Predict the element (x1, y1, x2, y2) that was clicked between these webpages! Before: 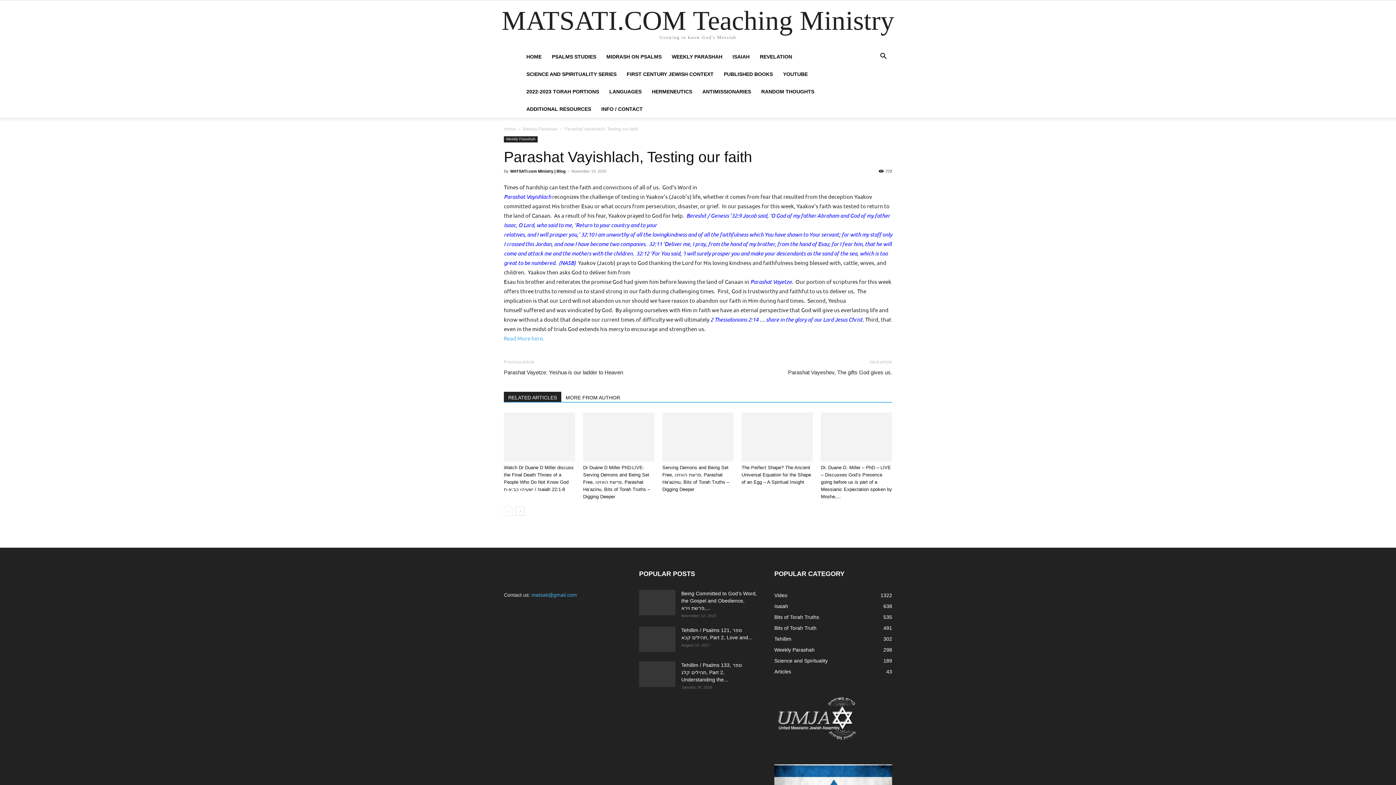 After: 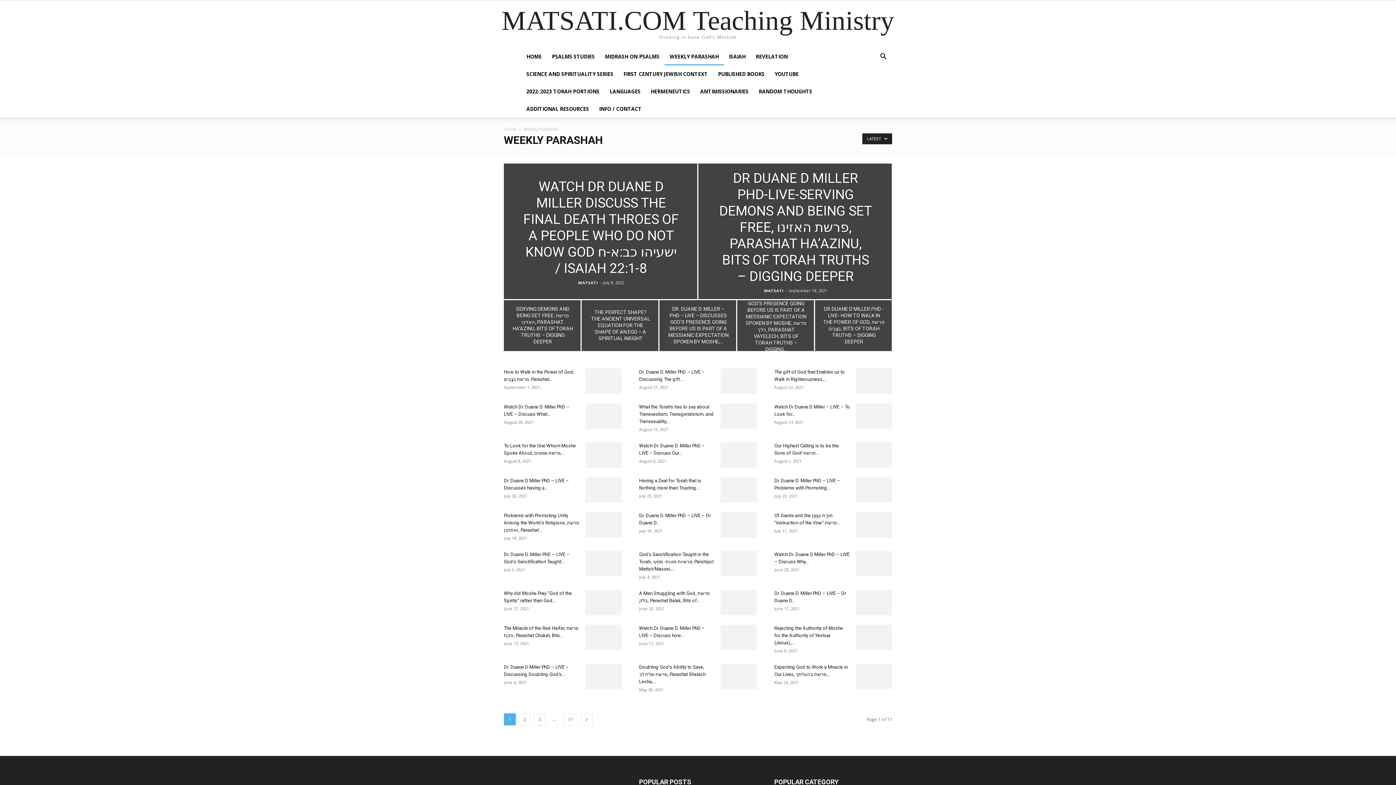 Action: label: Weekly Parashah bbox: (504, 136, 537, 142)